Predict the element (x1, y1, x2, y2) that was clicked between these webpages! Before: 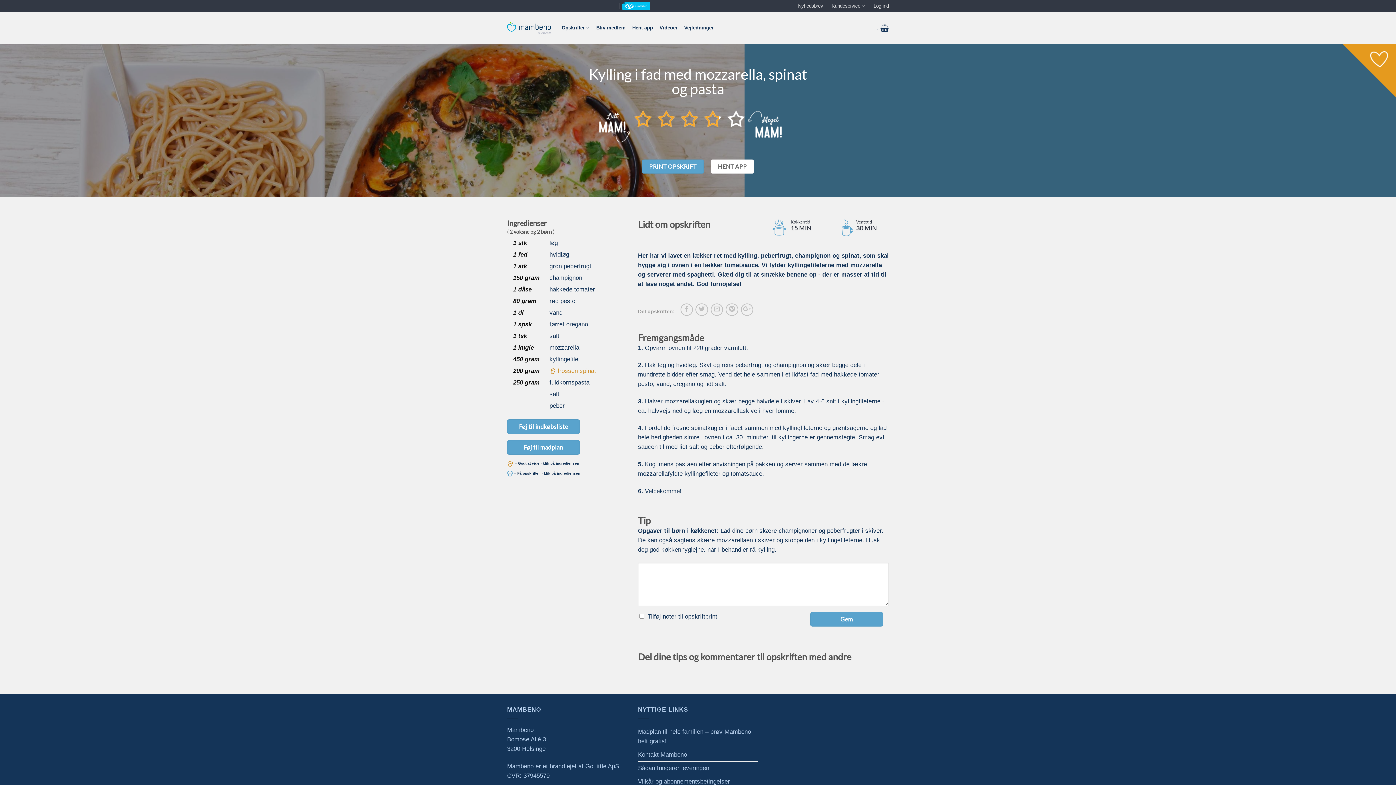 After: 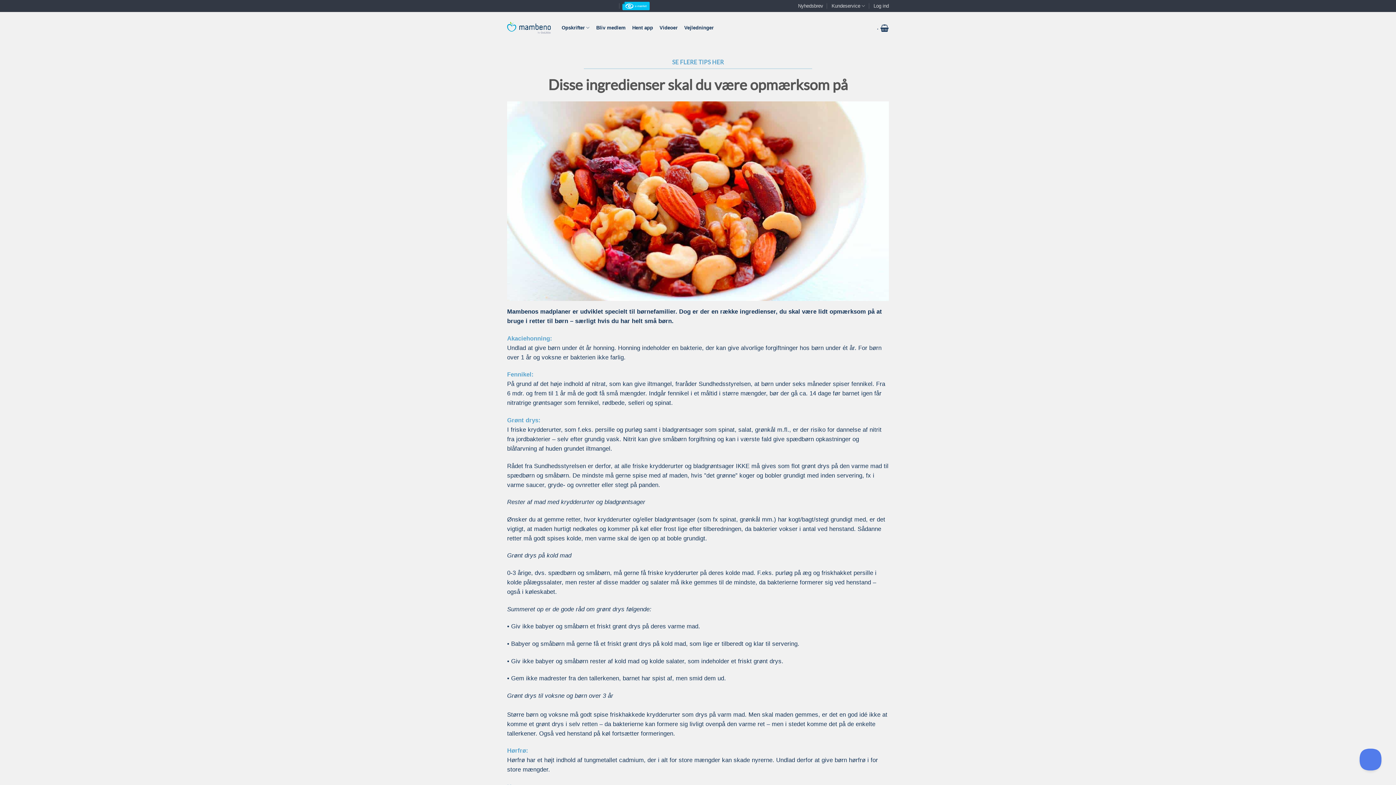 Action: bbox: (549, 367, 596, 374) label: frossen spinat